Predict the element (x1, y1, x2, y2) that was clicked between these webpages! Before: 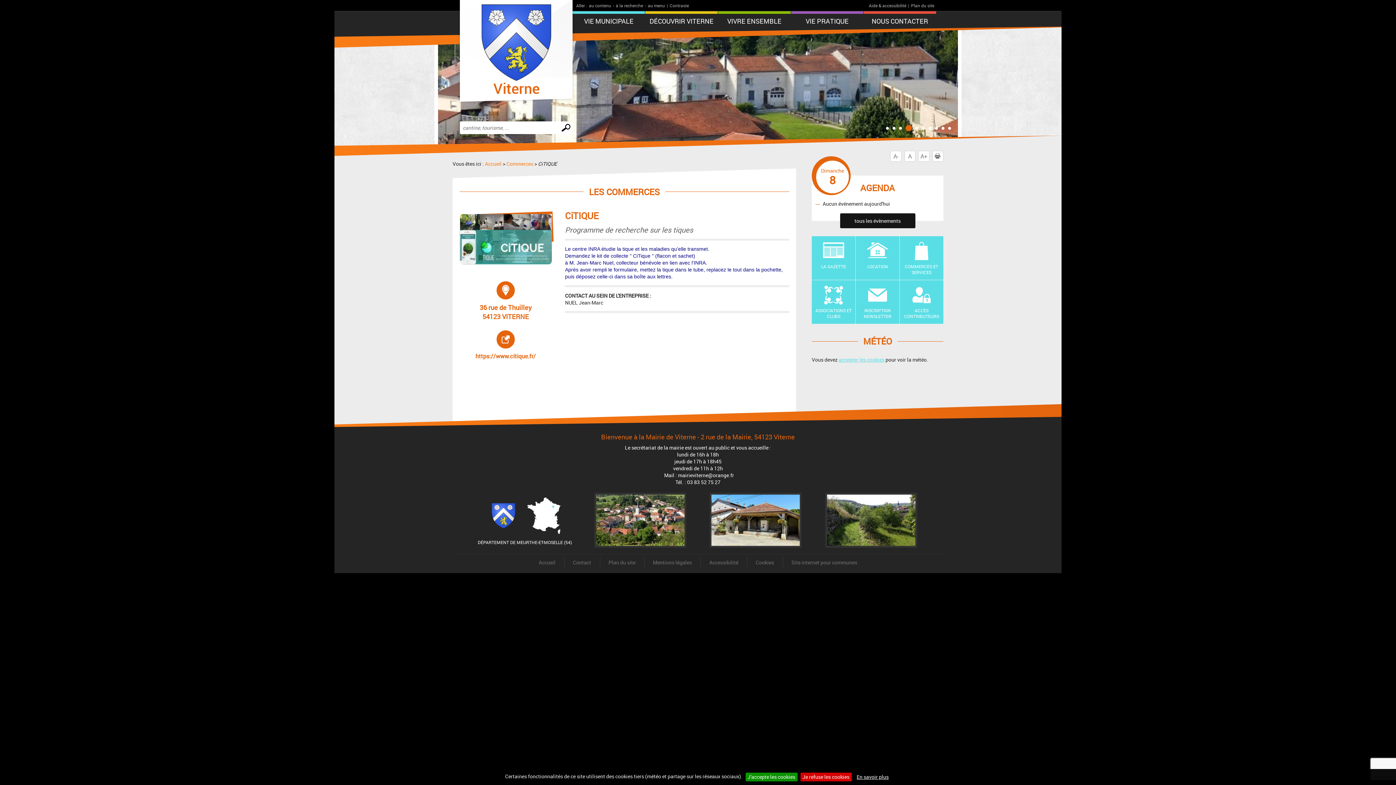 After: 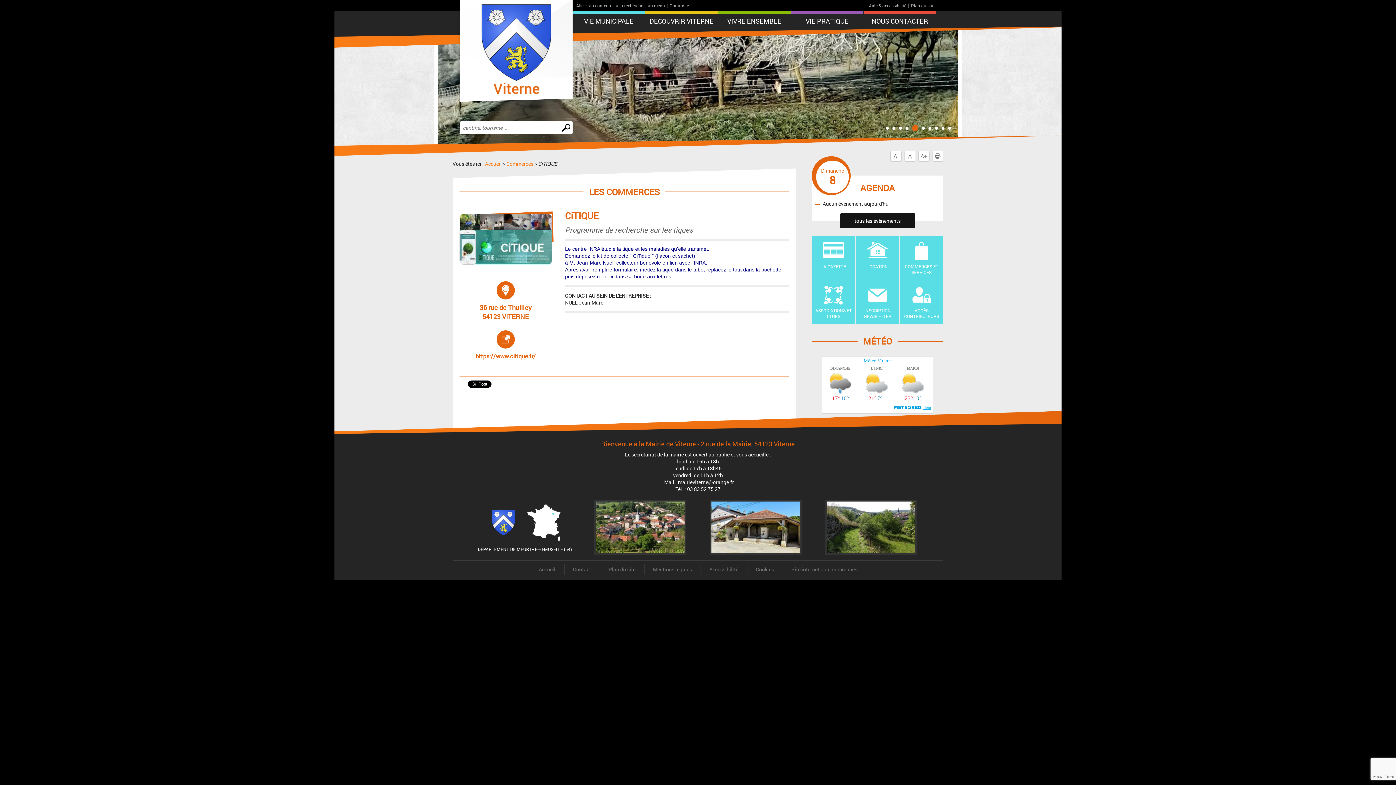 Action: bbox: (745, 773, 797, 781) label: J'accepte les cookies